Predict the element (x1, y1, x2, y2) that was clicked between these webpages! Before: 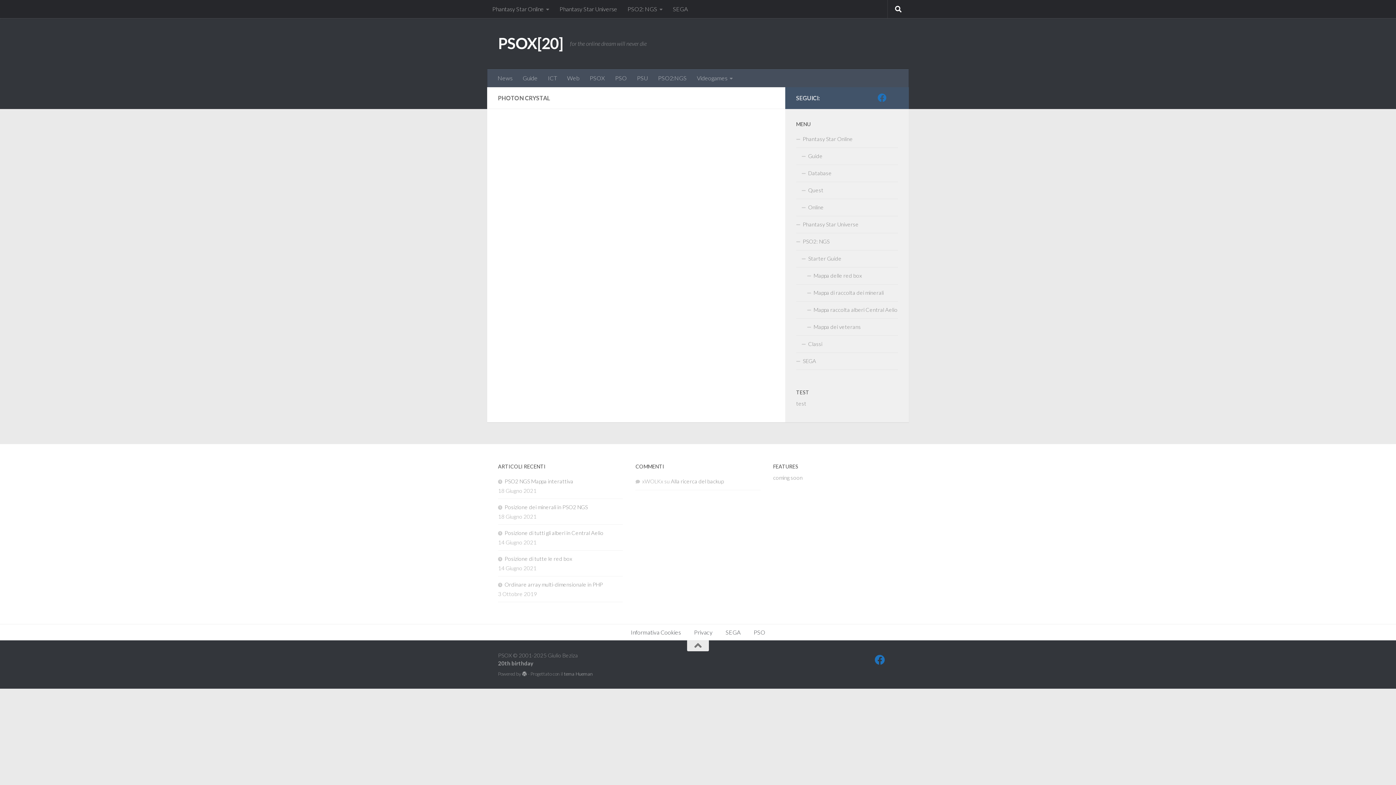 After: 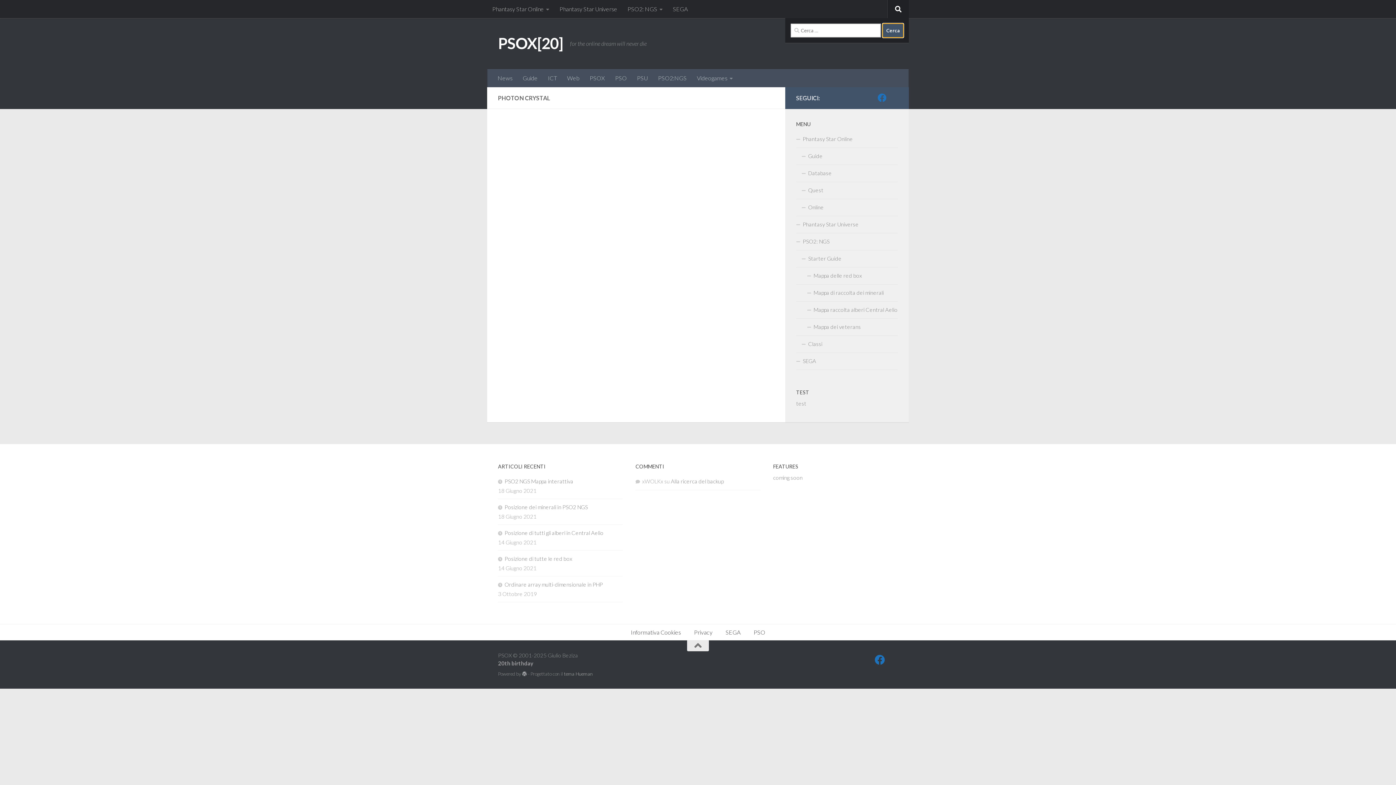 Action: bbox: (888, 0, 909, 18)